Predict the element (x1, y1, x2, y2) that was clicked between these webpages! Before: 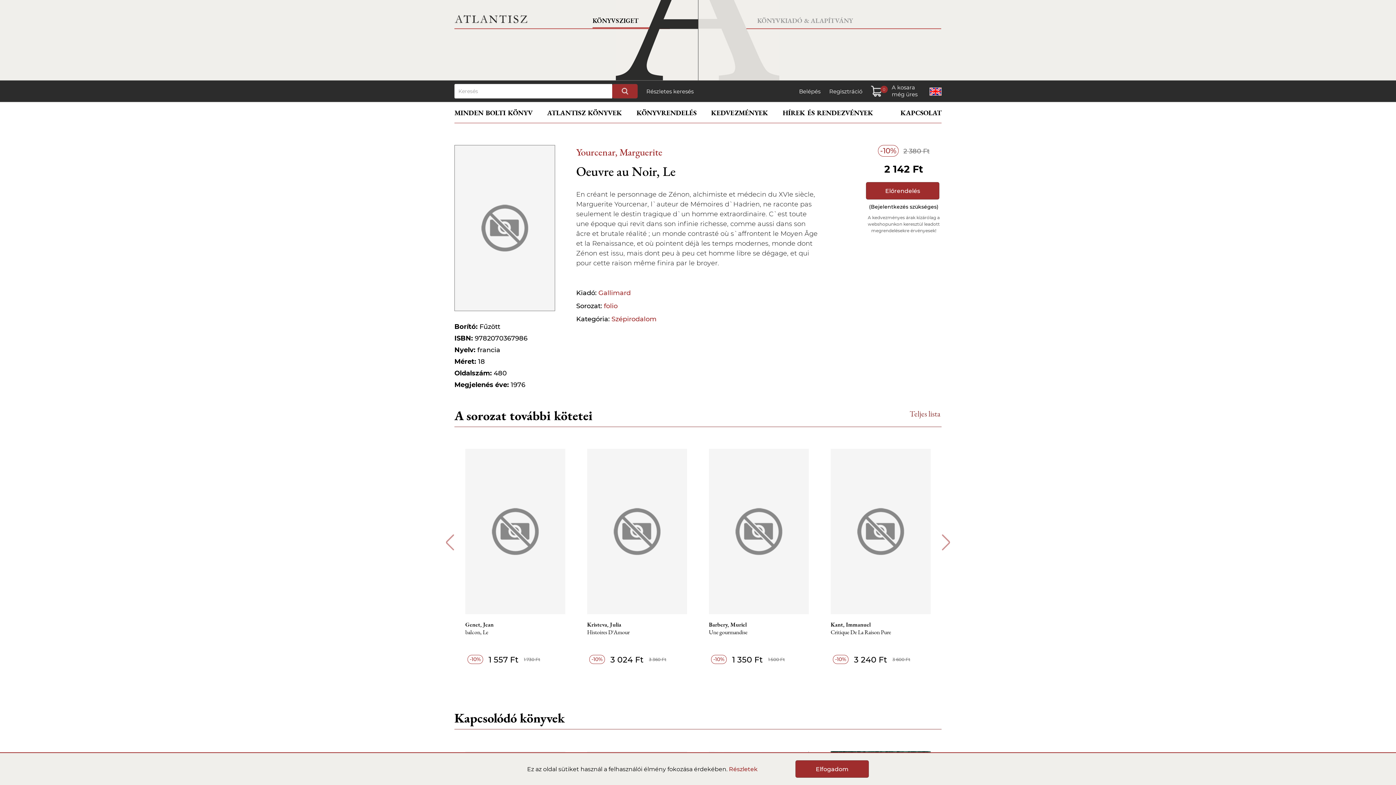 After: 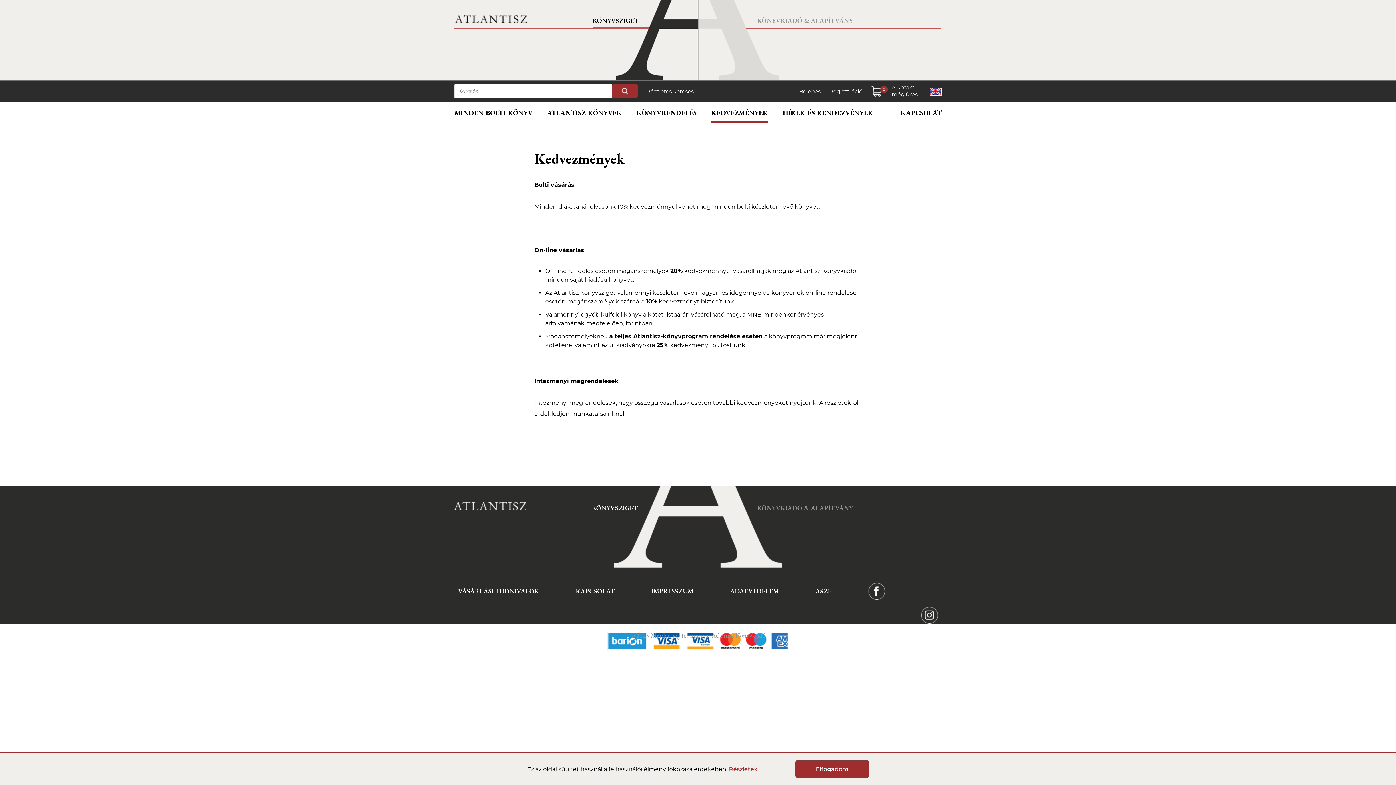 Action: label: KEDVEZMÉNYEK bbox: (711, 104, 768, 121)